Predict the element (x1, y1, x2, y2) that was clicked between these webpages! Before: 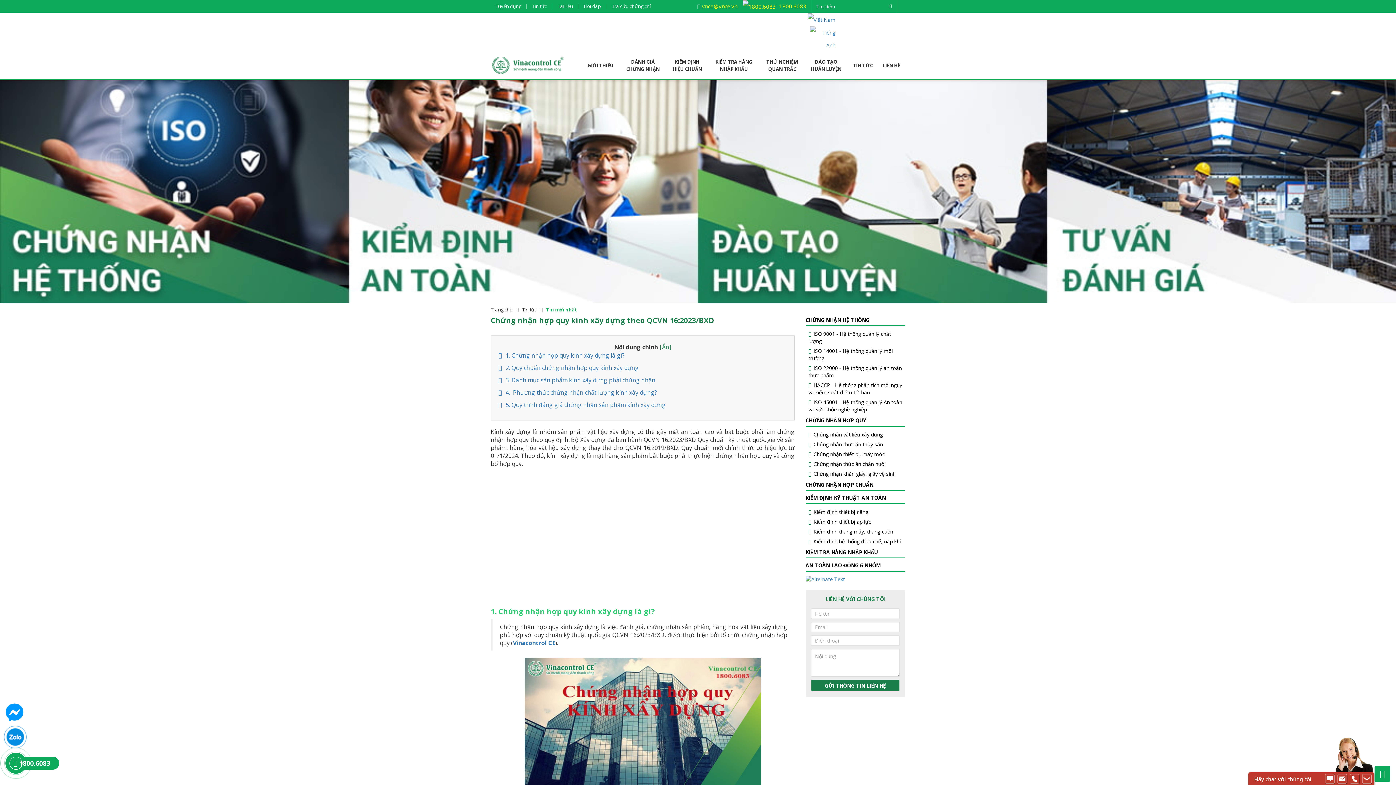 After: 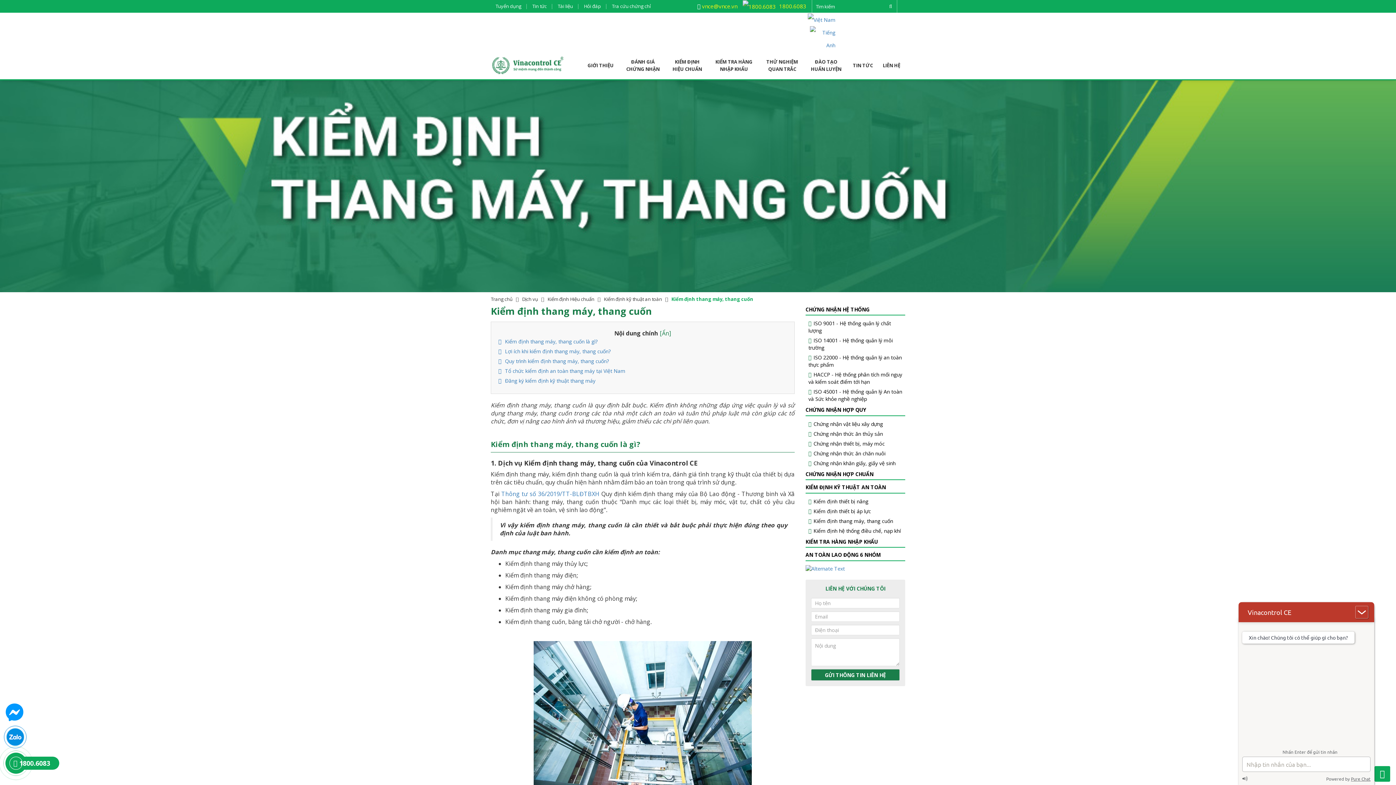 Action: label: Kiểm định thang máy, thang cuốn bbox: (805, 525, 905, 535)